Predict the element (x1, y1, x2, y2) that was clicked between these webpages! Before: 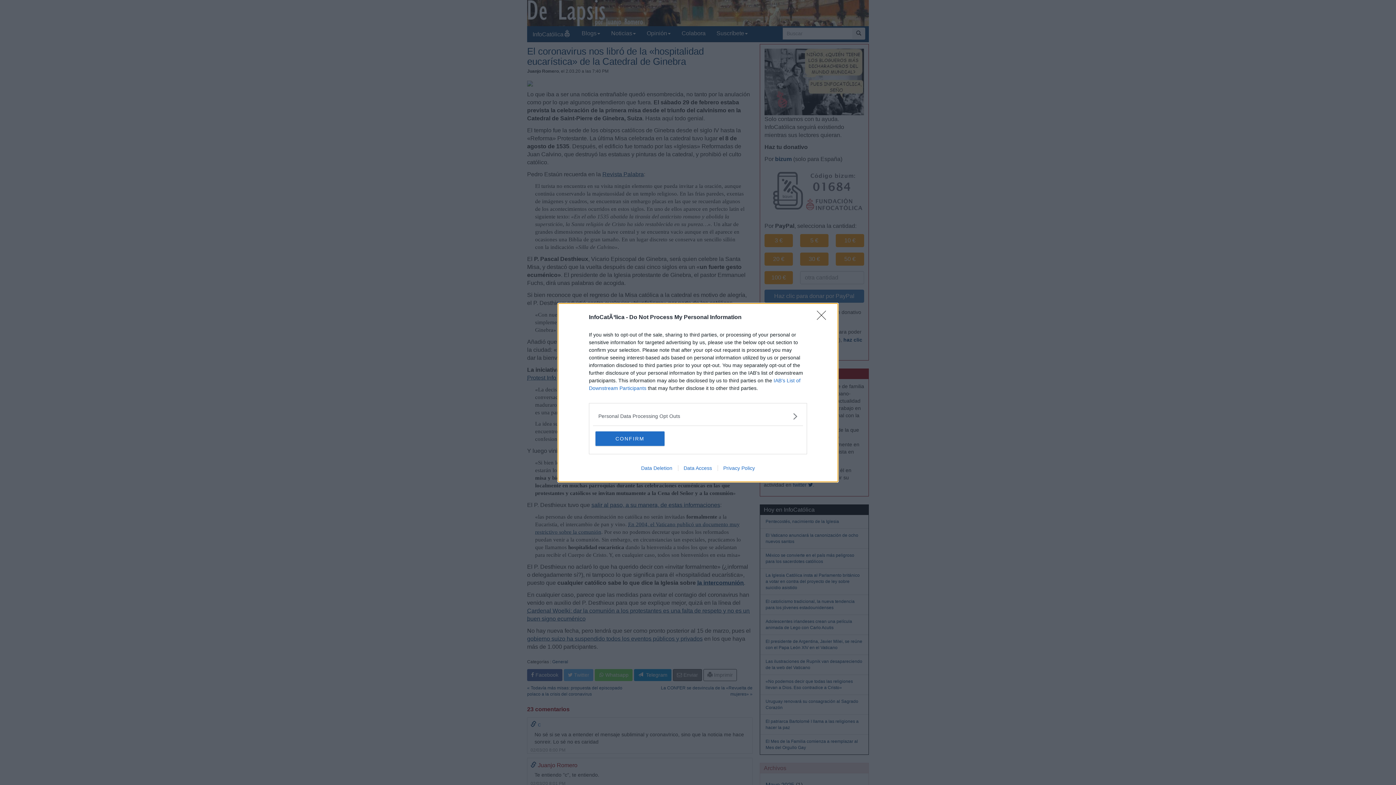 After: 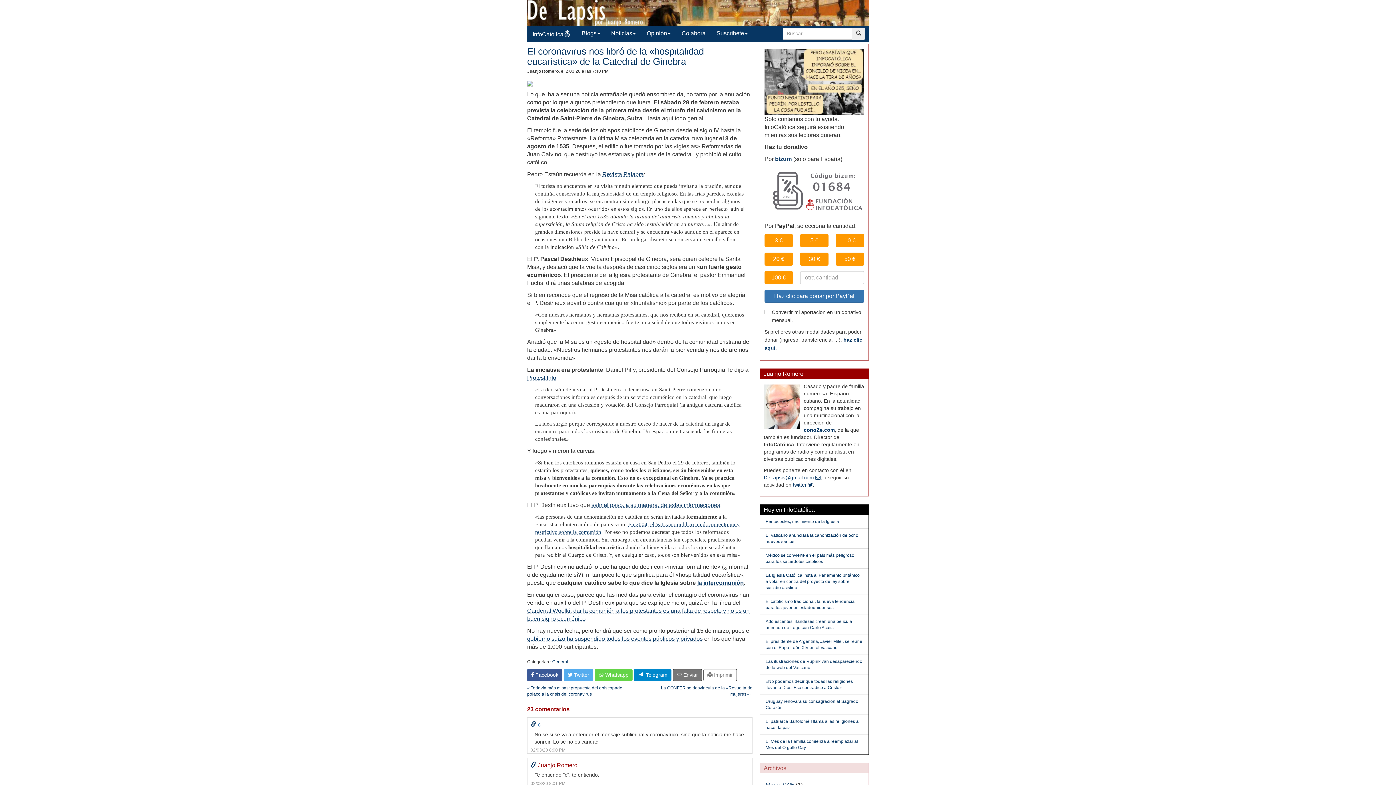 Action: label: CONFIRM bbox: (595, 431, 664, 446)